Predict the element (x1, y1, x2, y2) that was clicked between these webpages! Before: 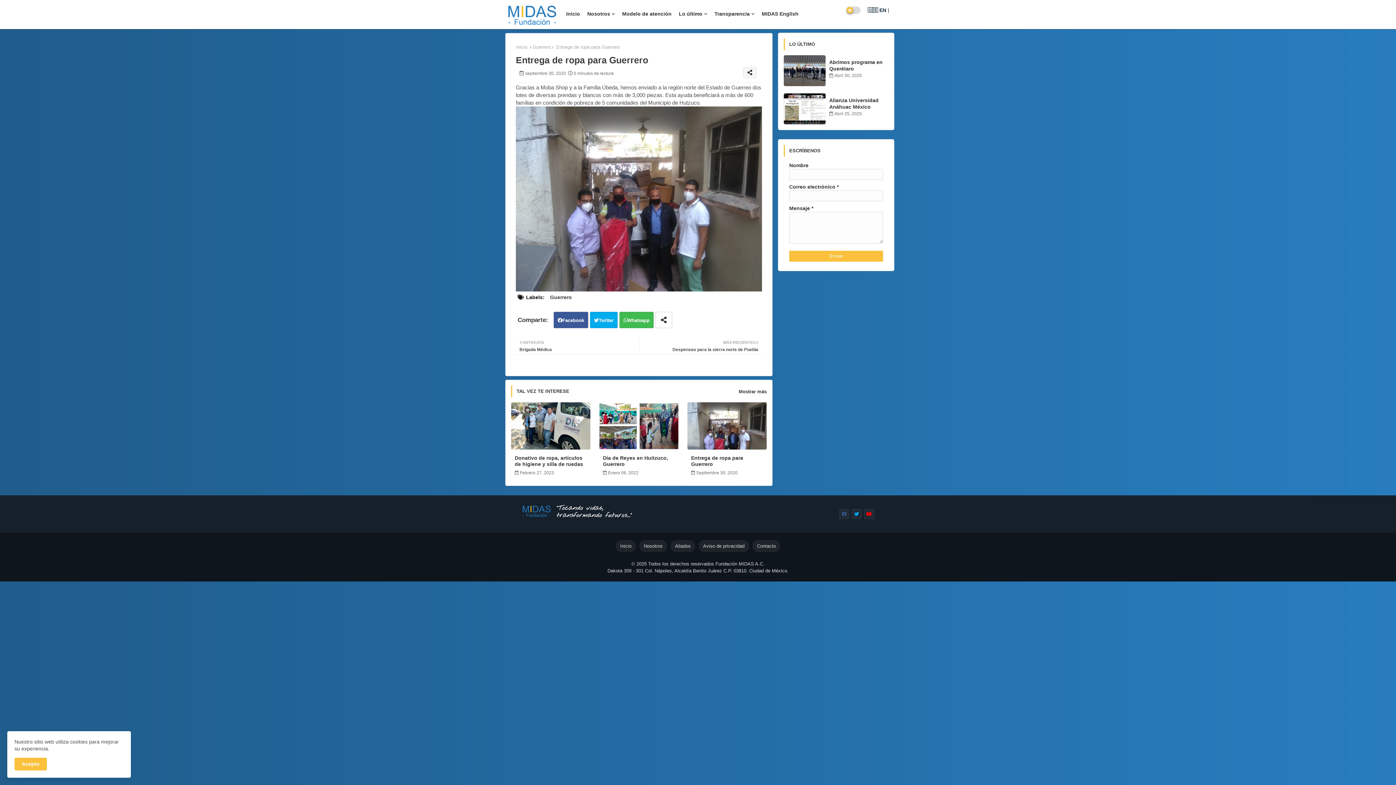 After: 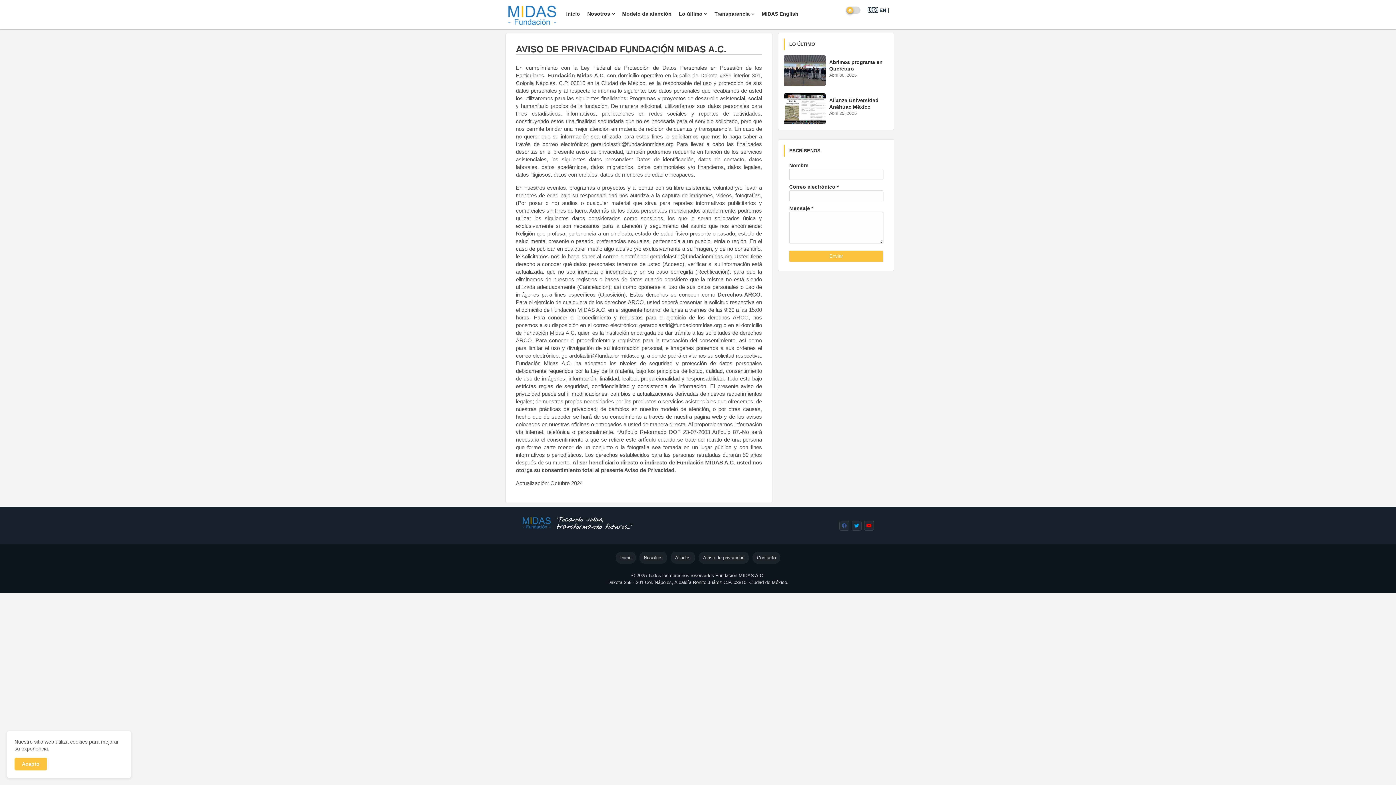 Action: bbox: (698, 540, 749, 552) label: Aviso de privacidad